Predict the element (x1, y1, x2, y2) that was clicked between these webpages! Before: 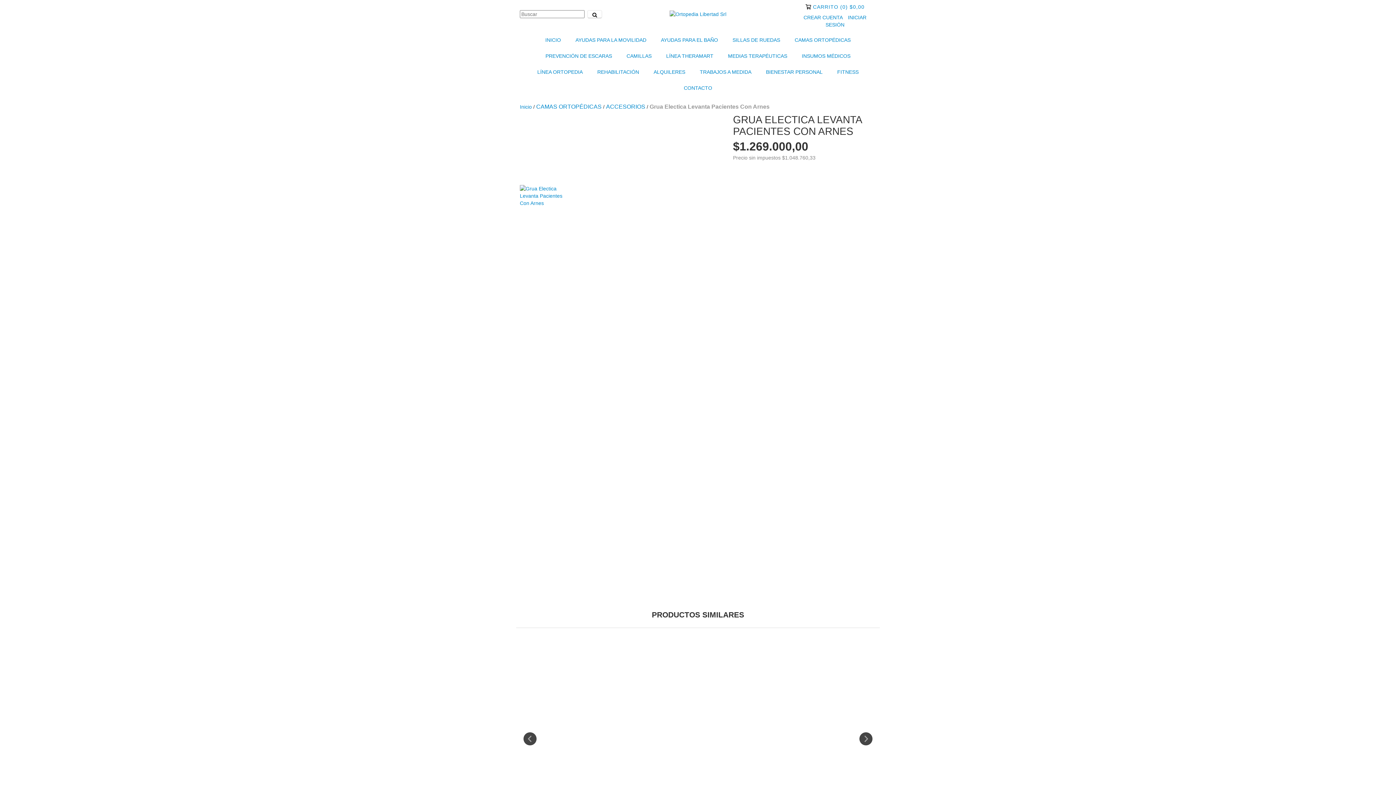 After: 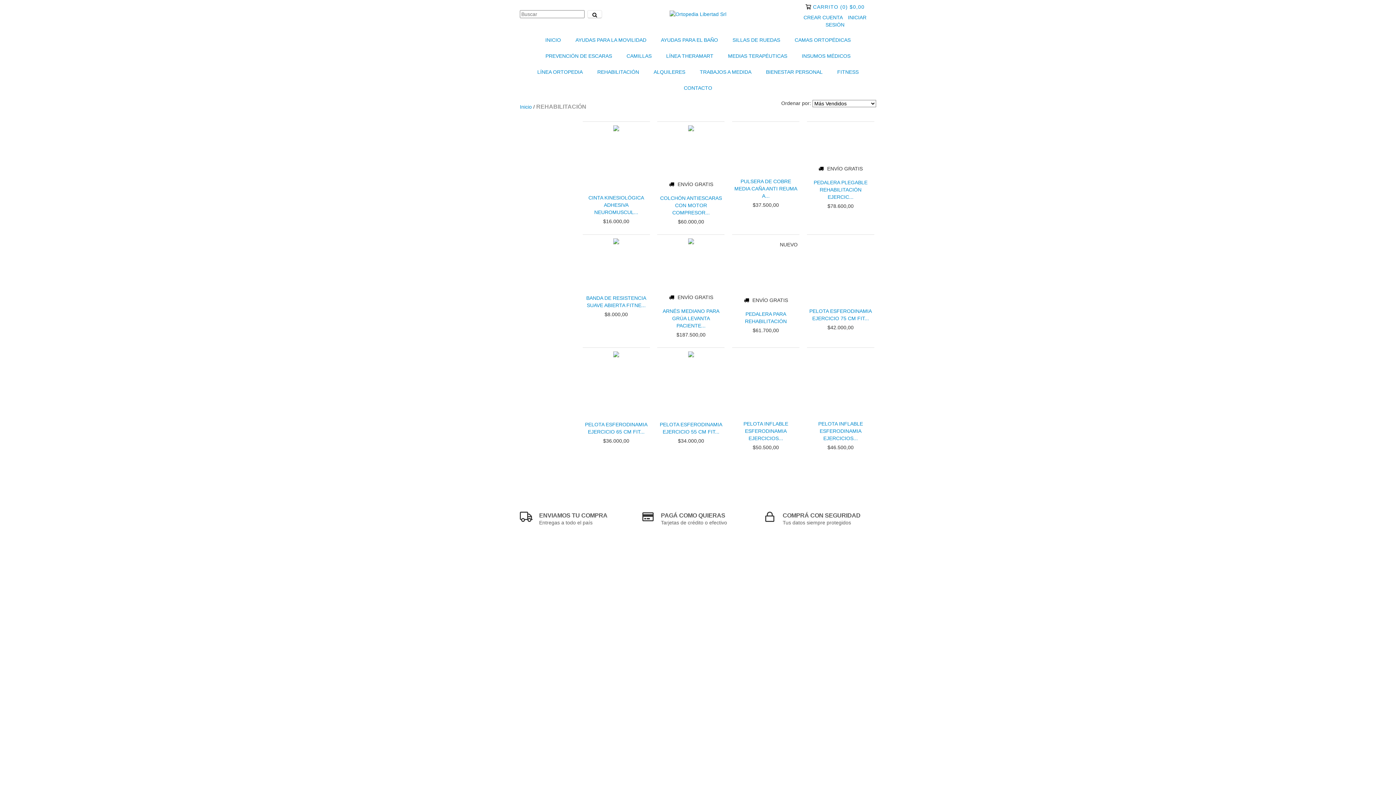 Action: bbox: (590, 64, 645, 80) label: REHABILITACIÓN